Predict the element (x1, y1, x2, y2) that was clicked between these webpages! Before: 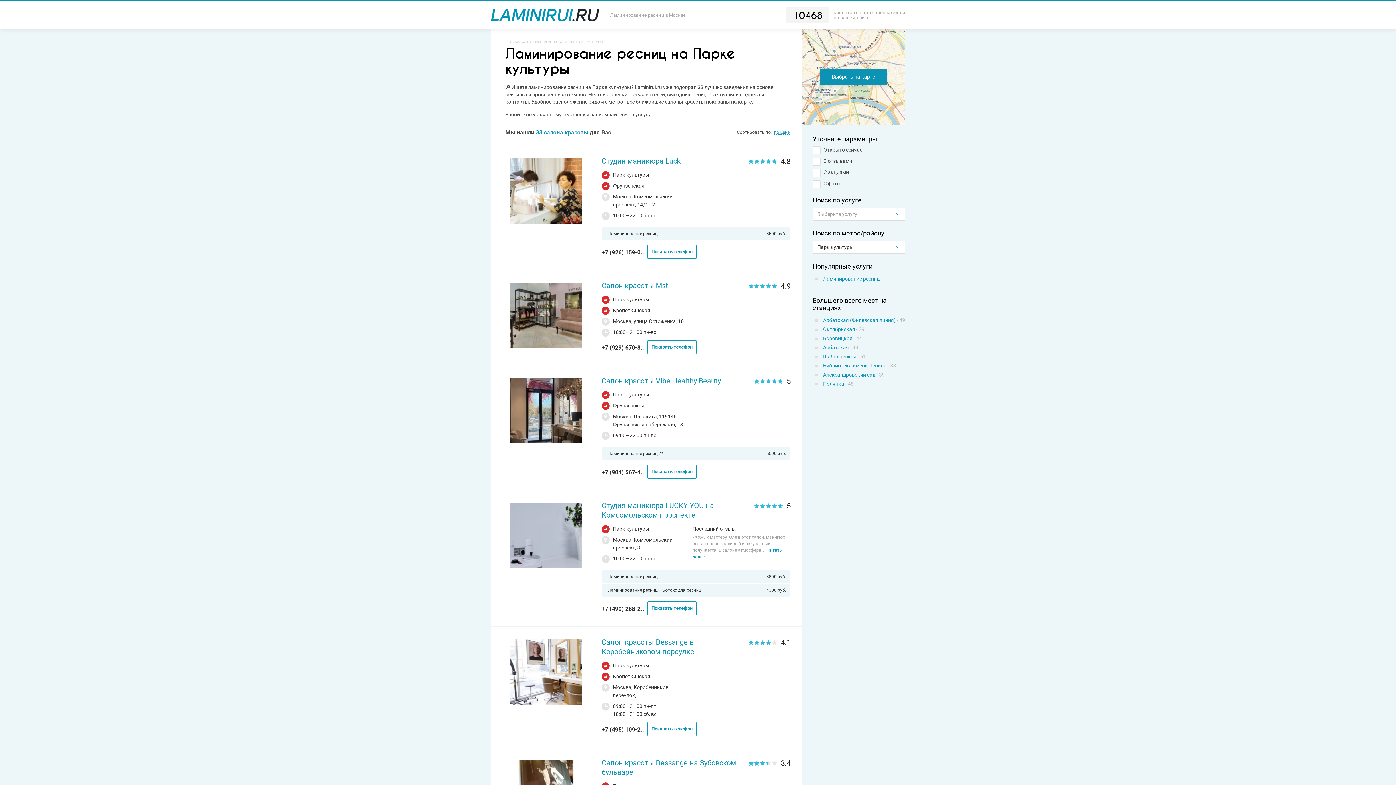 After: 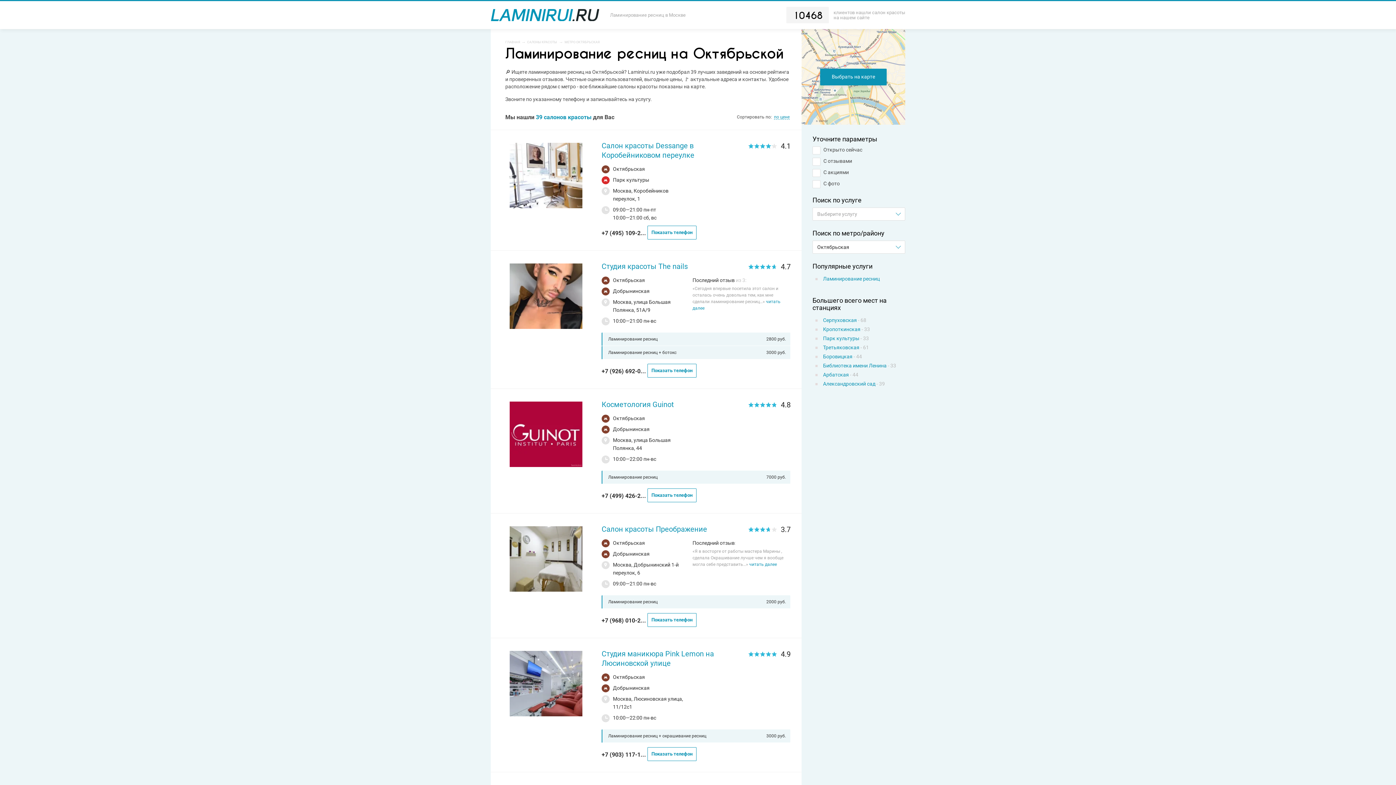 Action: bbox: (823, 326, 864, 332) label: Октябрьская - 39